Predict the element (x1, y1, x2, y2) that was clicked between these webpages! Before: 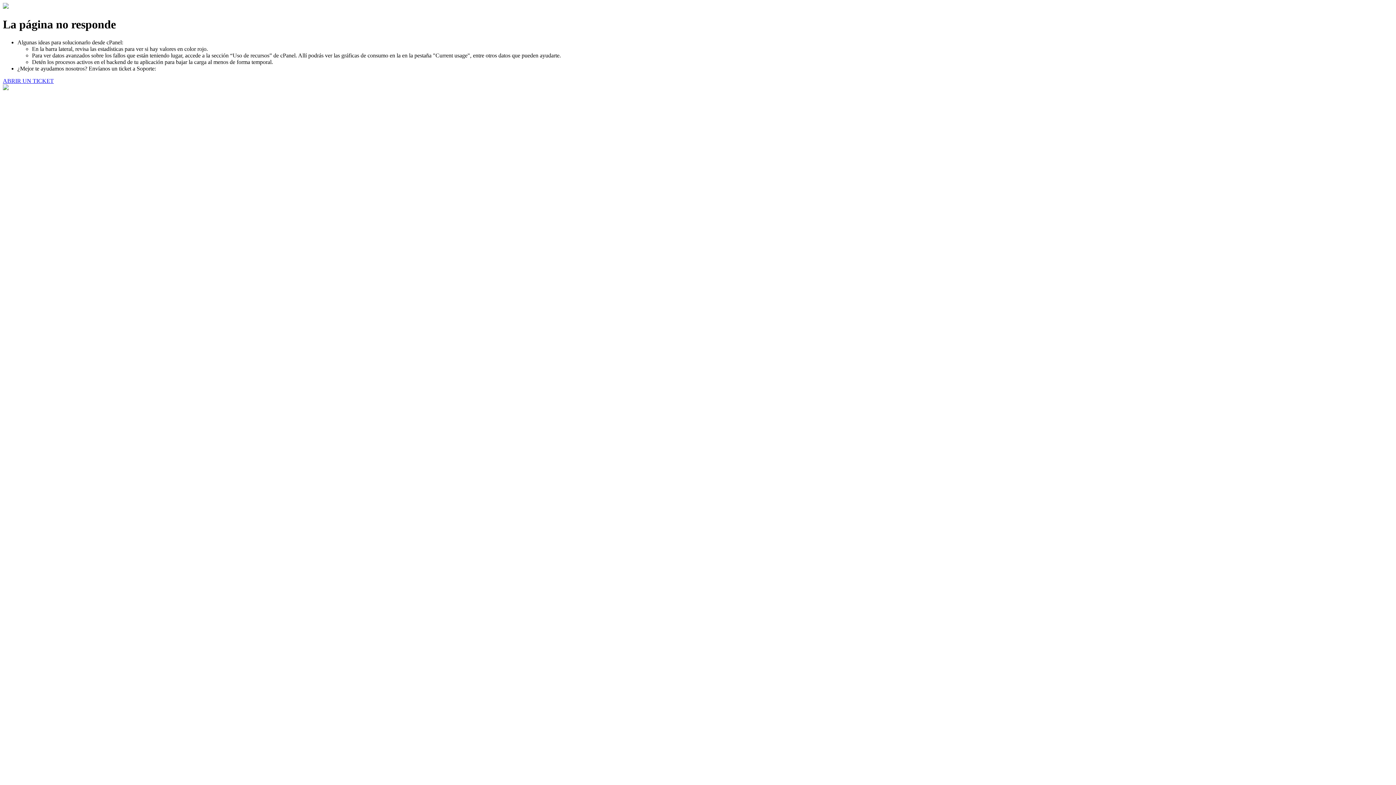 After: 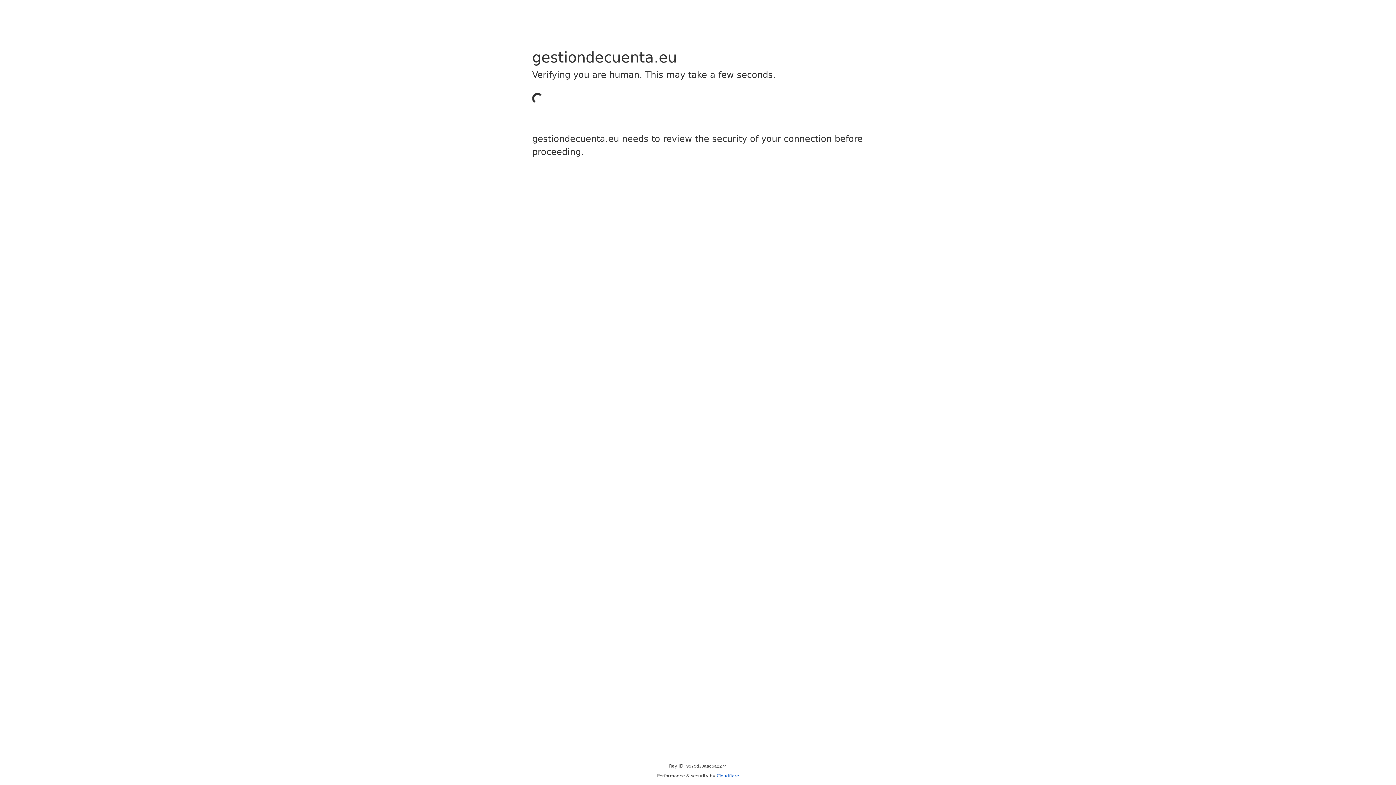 Action: bbox: (2, 77, 53, 83) label: ABRIR UN TICKET